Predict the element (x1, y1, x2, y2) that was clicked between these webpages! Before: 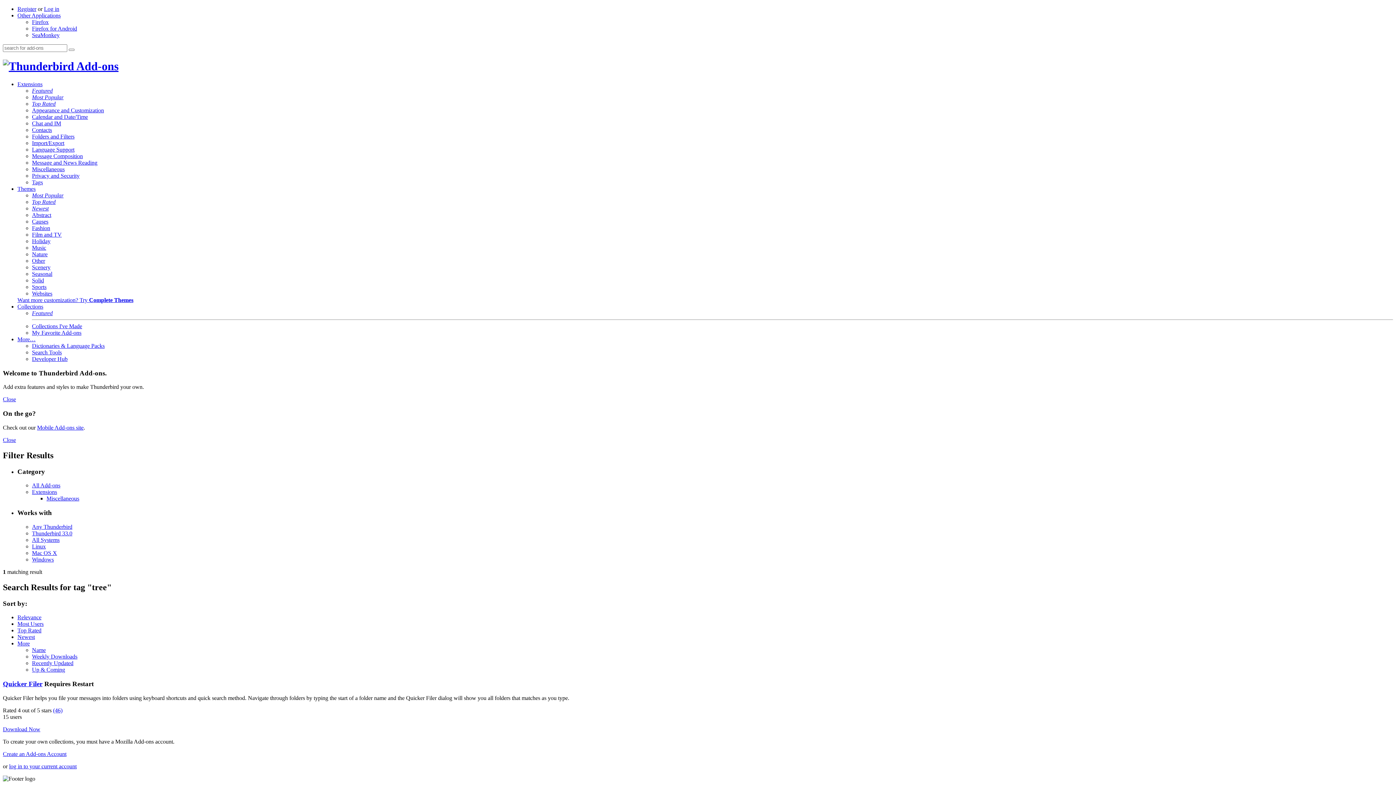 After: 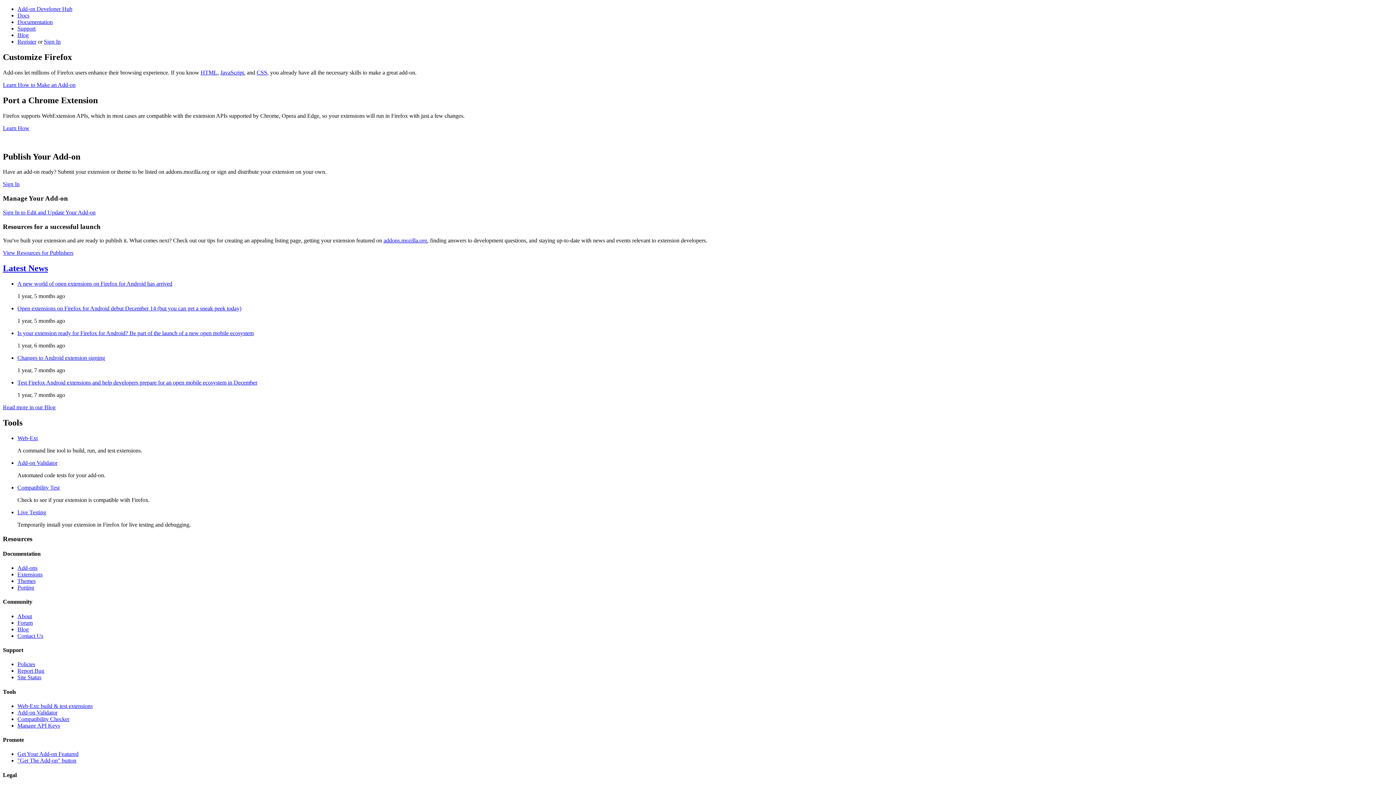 Action: bbox: (32, 355, 67, 362) label: Developer Hub